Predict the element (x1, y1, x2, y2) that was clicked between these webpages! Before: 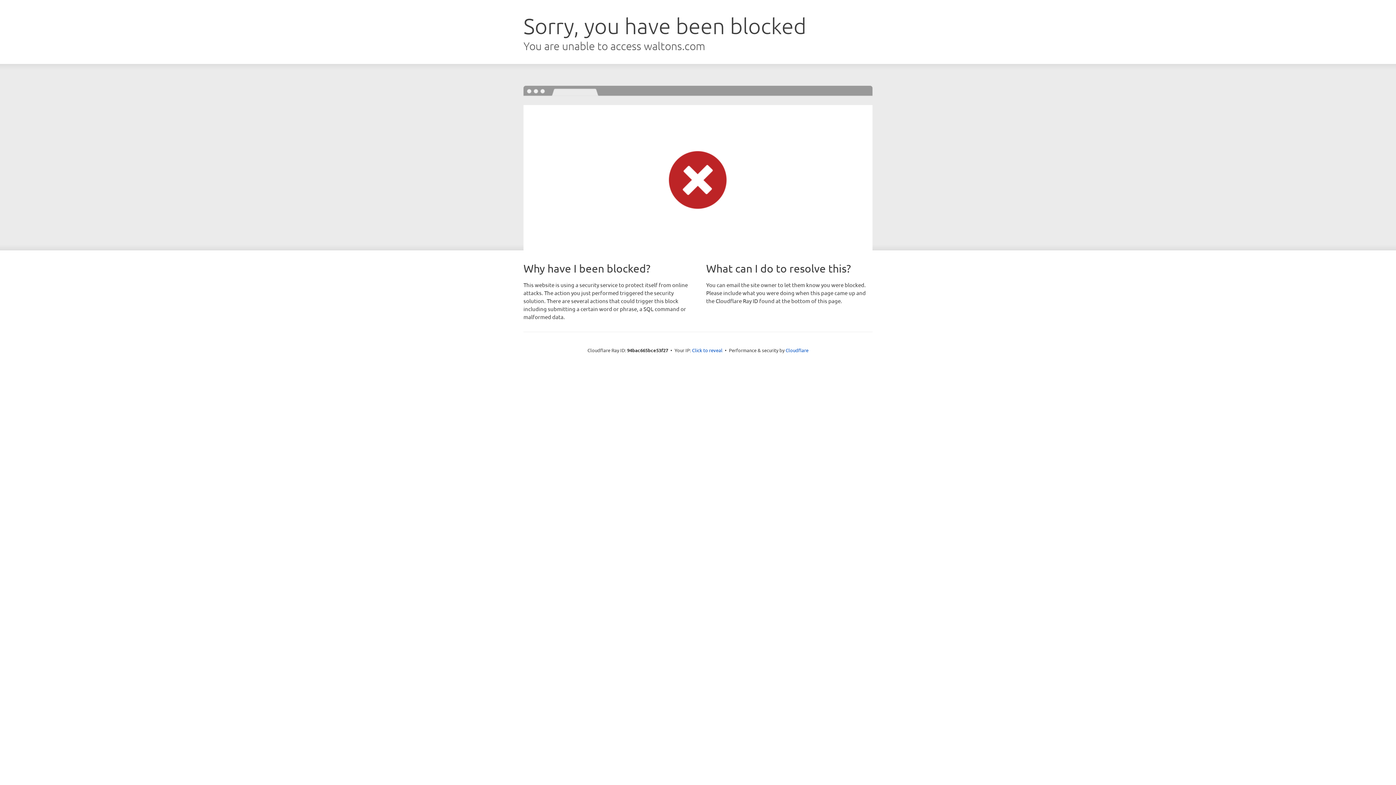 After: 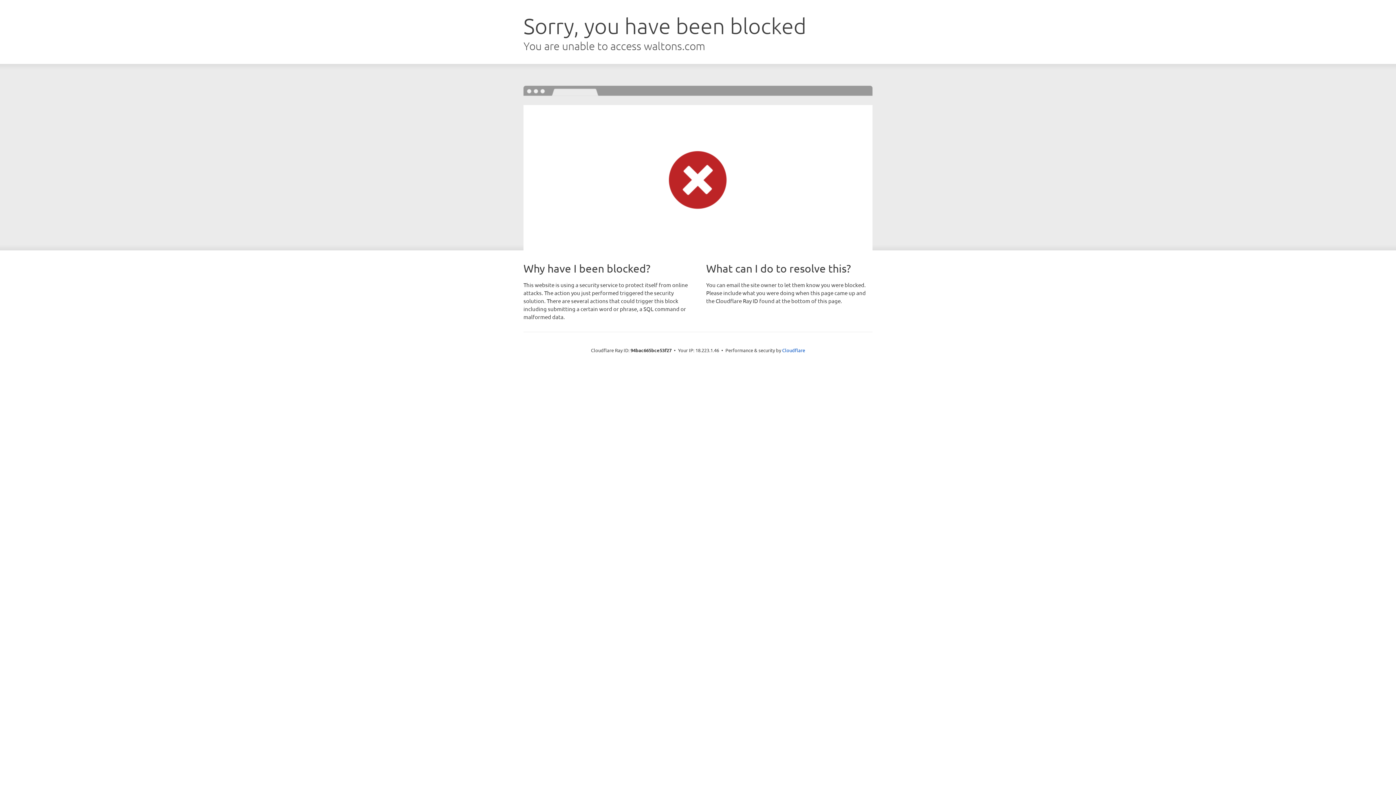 Action: bbox: (692, 346, 722, 353) label: Click to reveal